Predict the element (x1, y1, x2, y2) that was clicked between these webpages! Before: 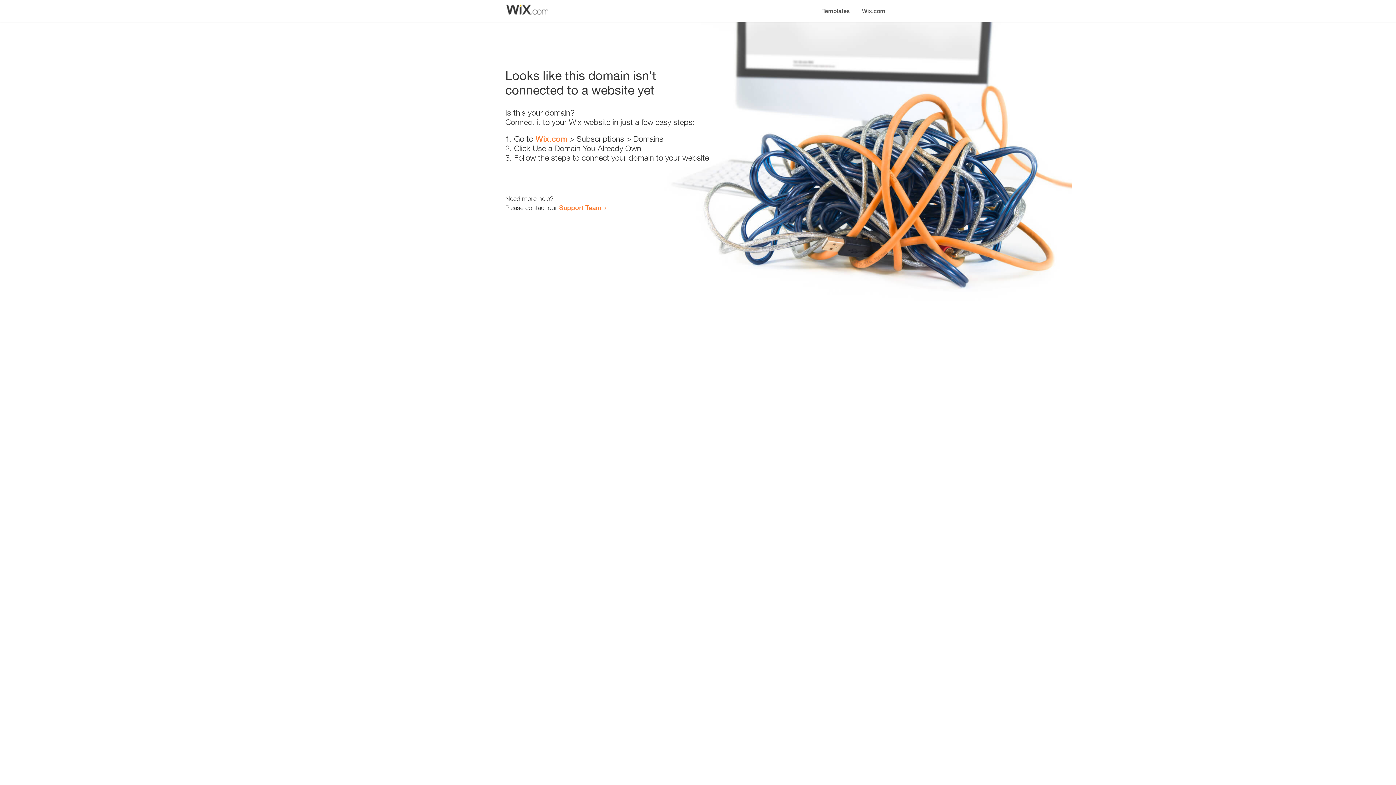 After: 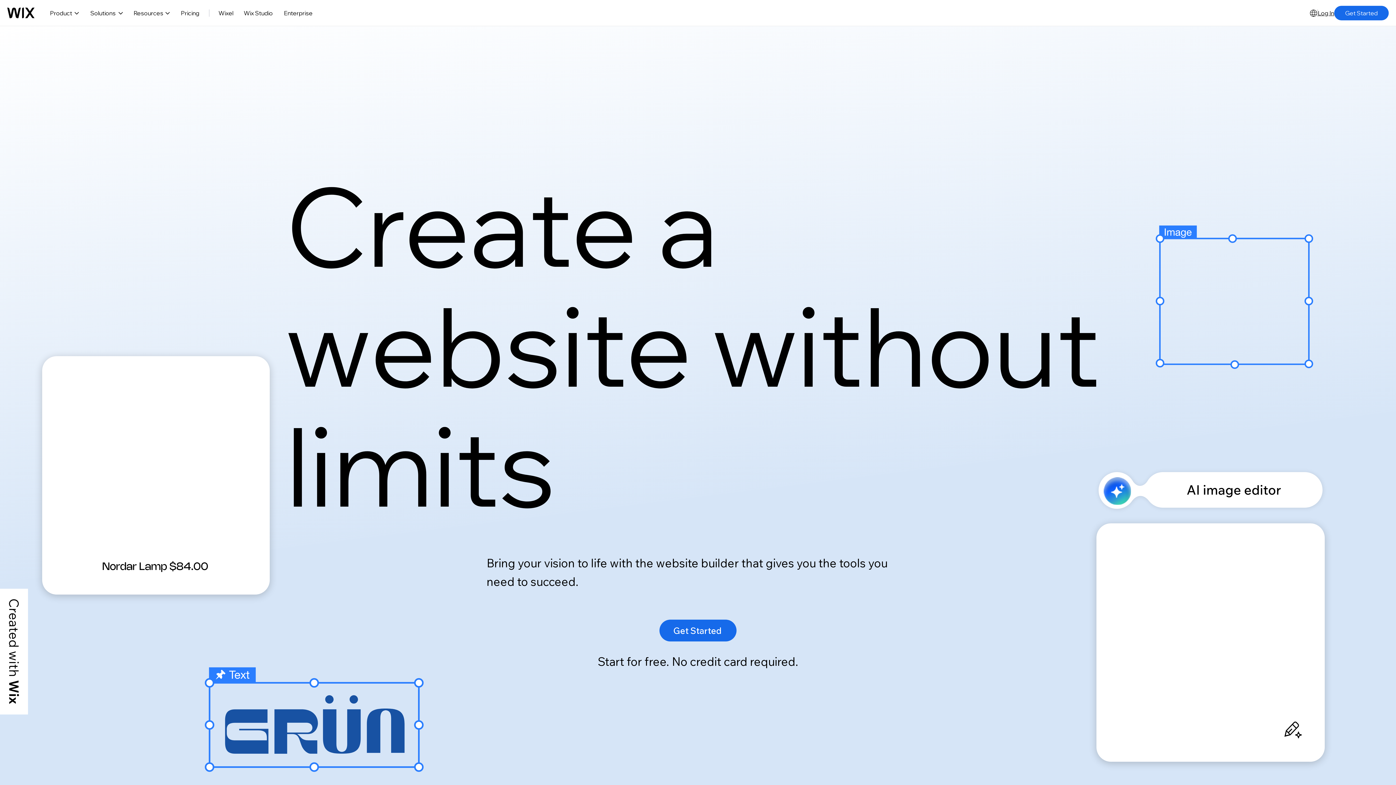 Action: bbox: (535, 134, 567, 143) label: Wix.com